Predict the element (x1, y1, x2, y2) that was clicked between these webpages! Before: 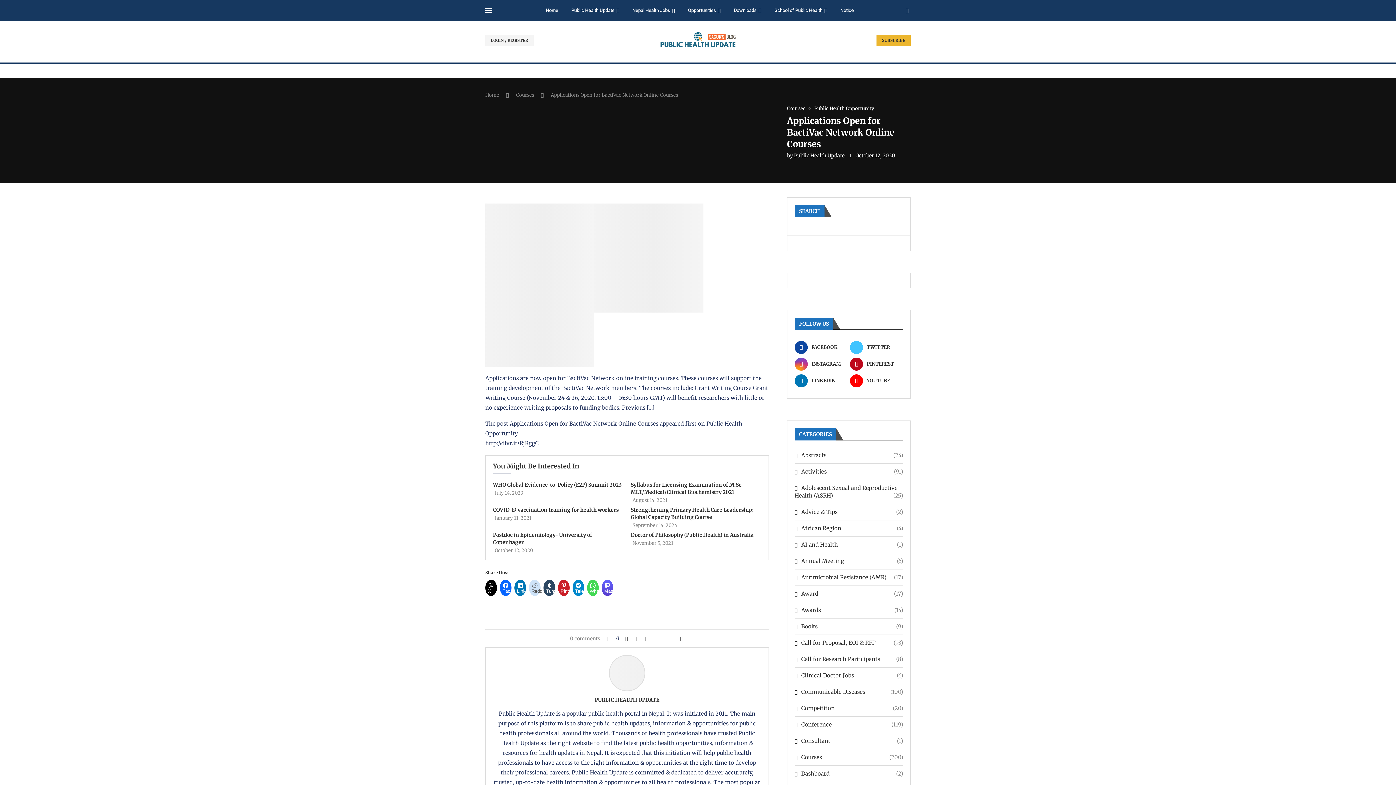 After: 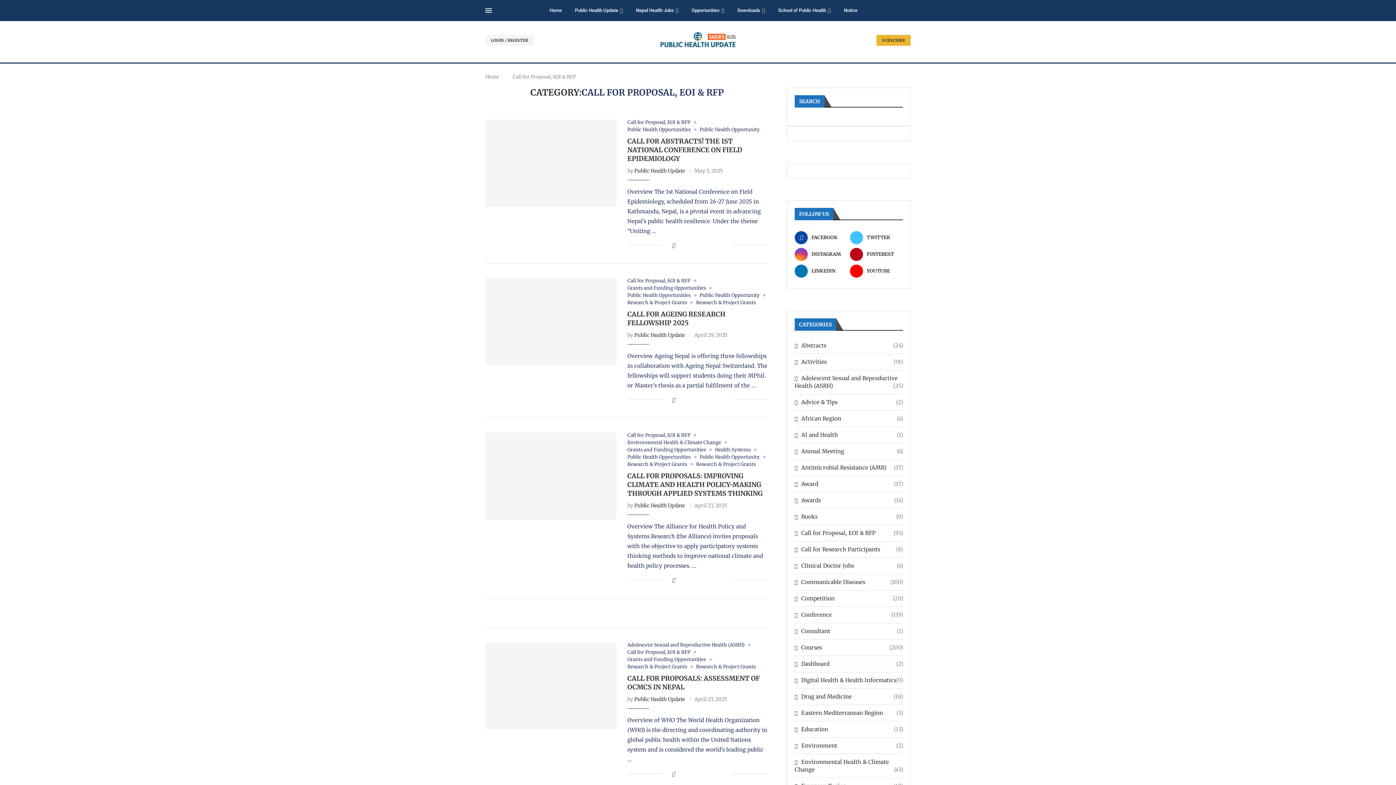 Action: bbox: (794, 639, 903, 646) label: Call for Proposal, EOI & RFP
(93)